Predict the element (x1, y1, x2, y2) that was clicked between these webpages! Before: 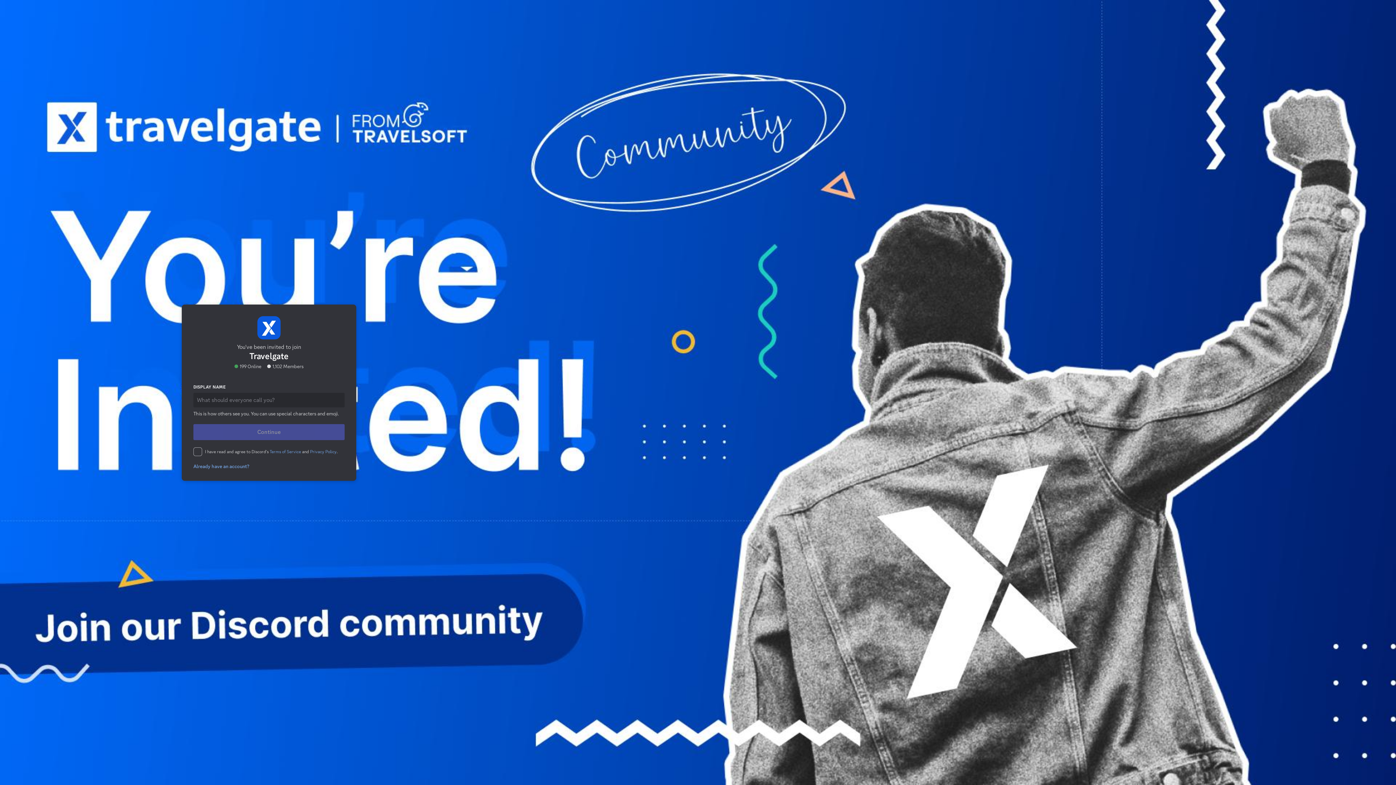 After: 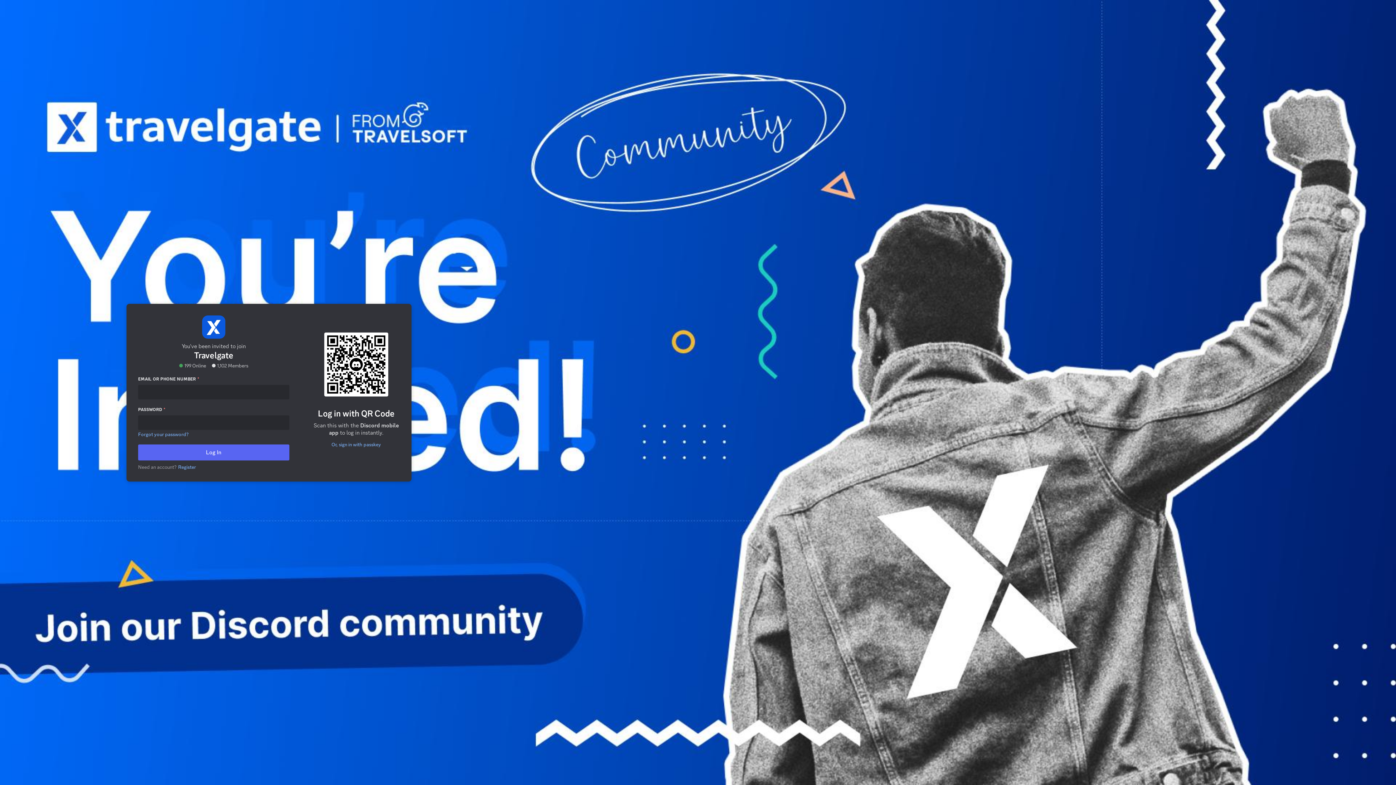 Action: bbox: (193, 457, 253, 463) label: Already have an account?